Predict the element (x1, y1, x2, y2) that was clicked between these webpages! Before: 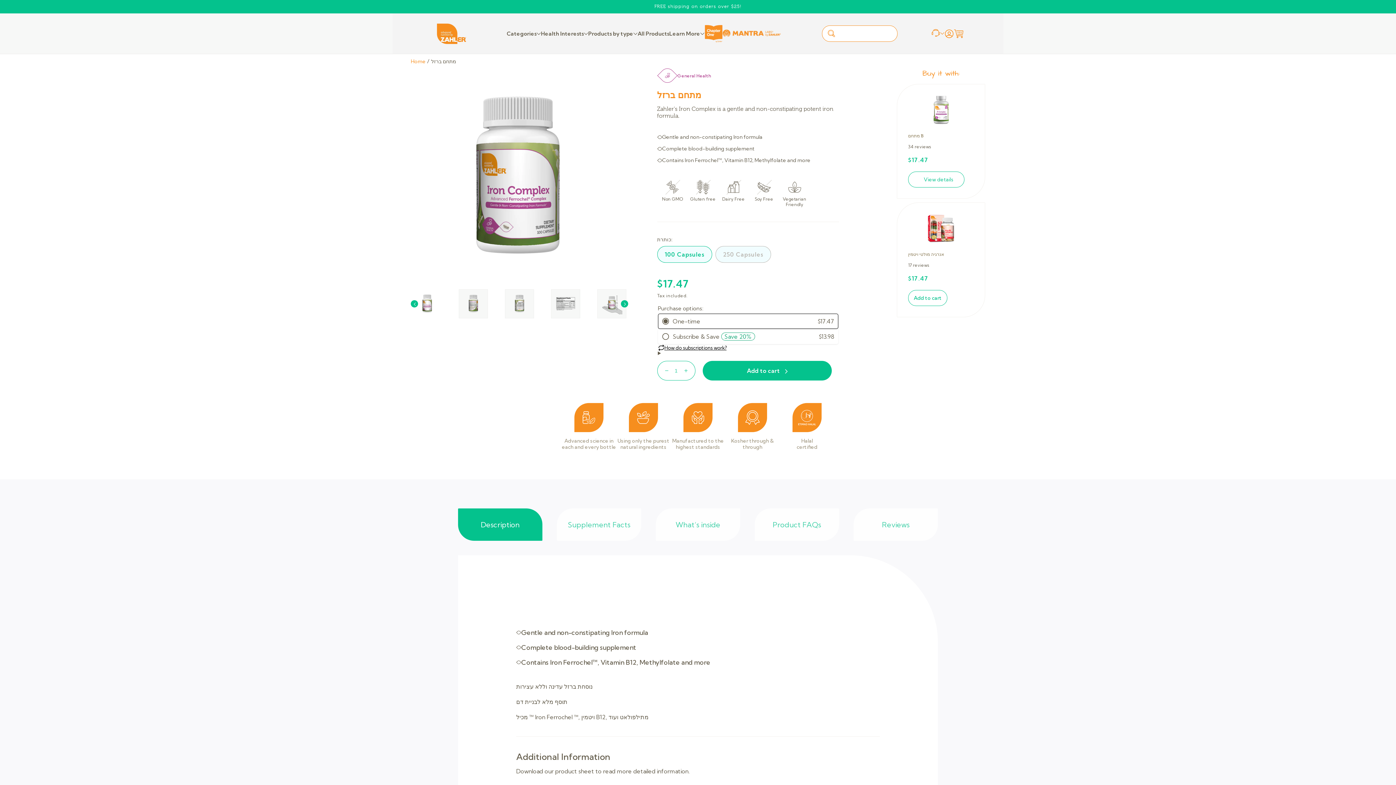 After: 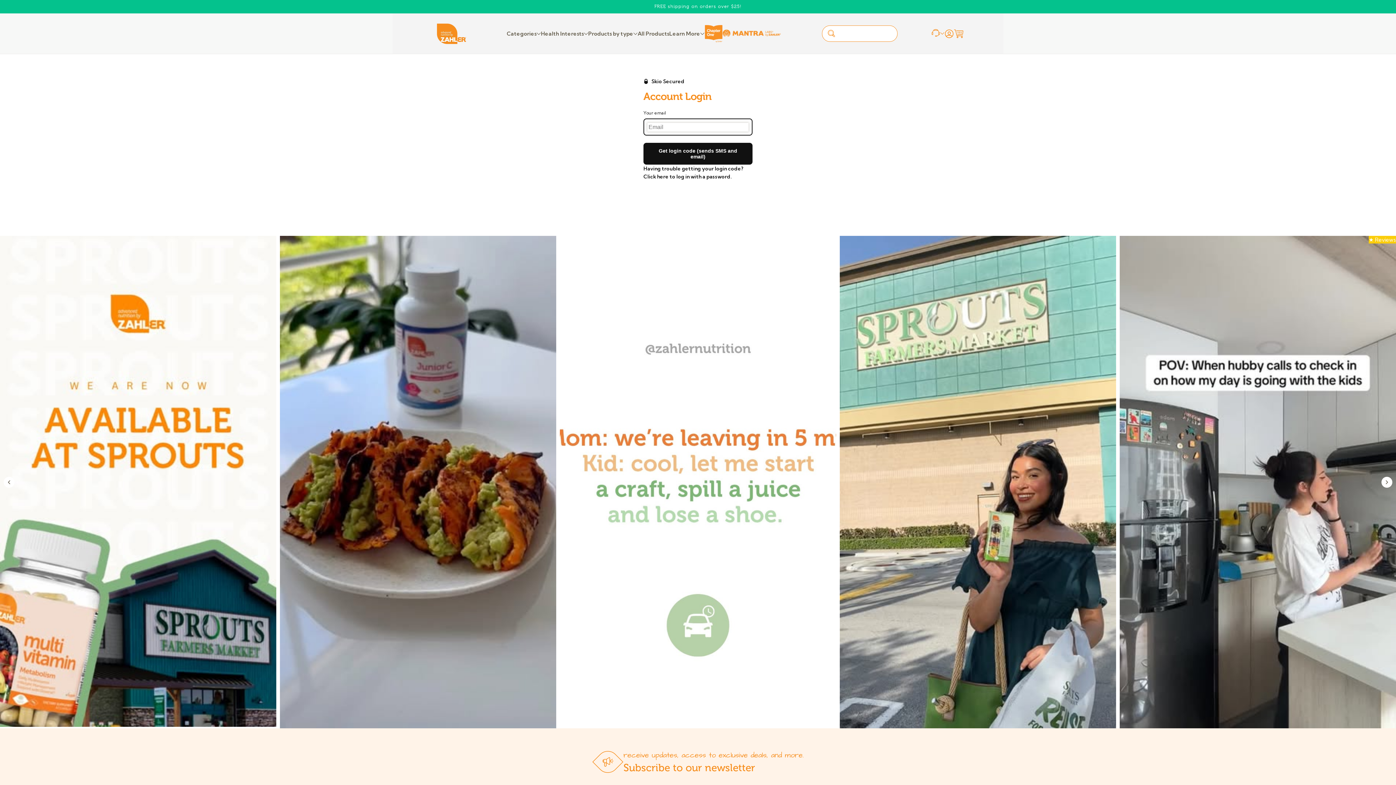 Action: bbox: (944, 25, 954, 41)